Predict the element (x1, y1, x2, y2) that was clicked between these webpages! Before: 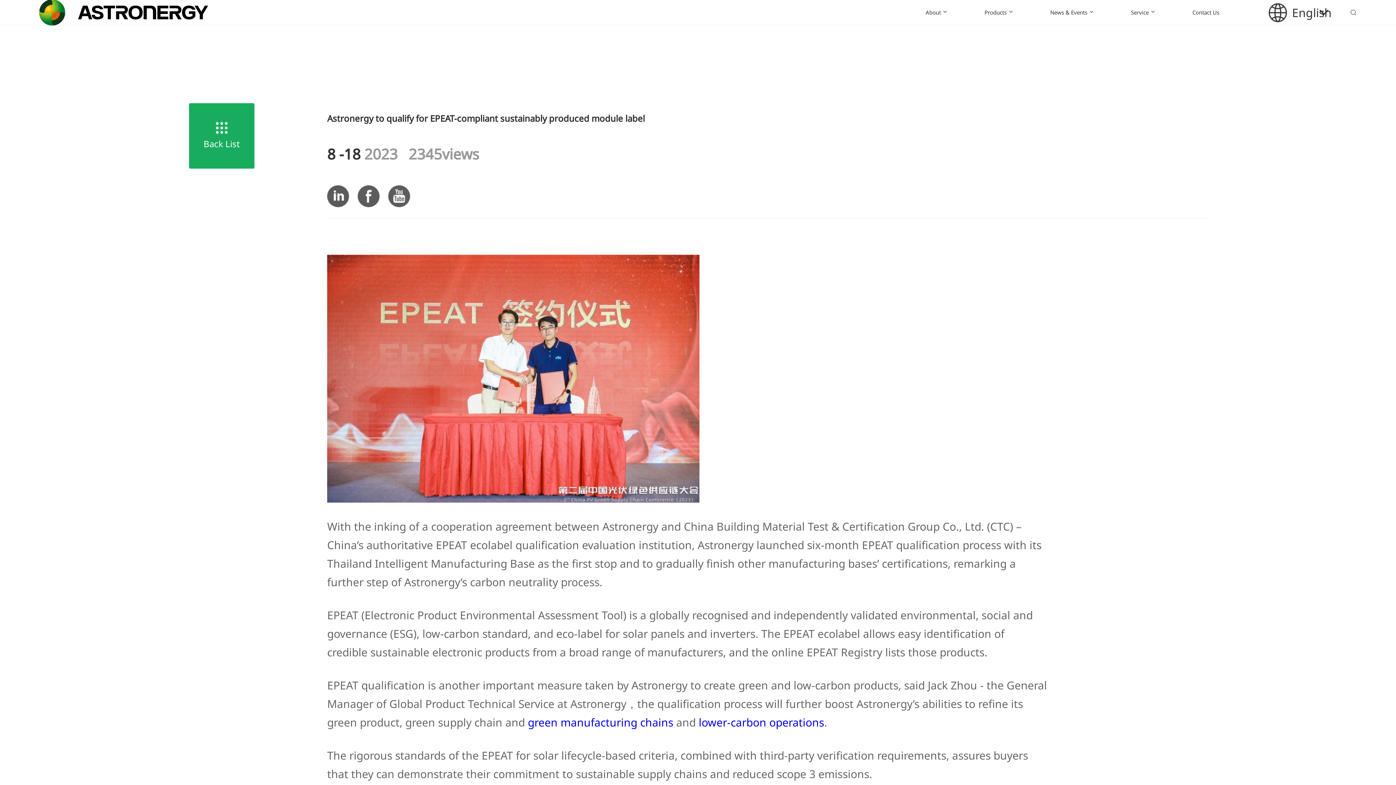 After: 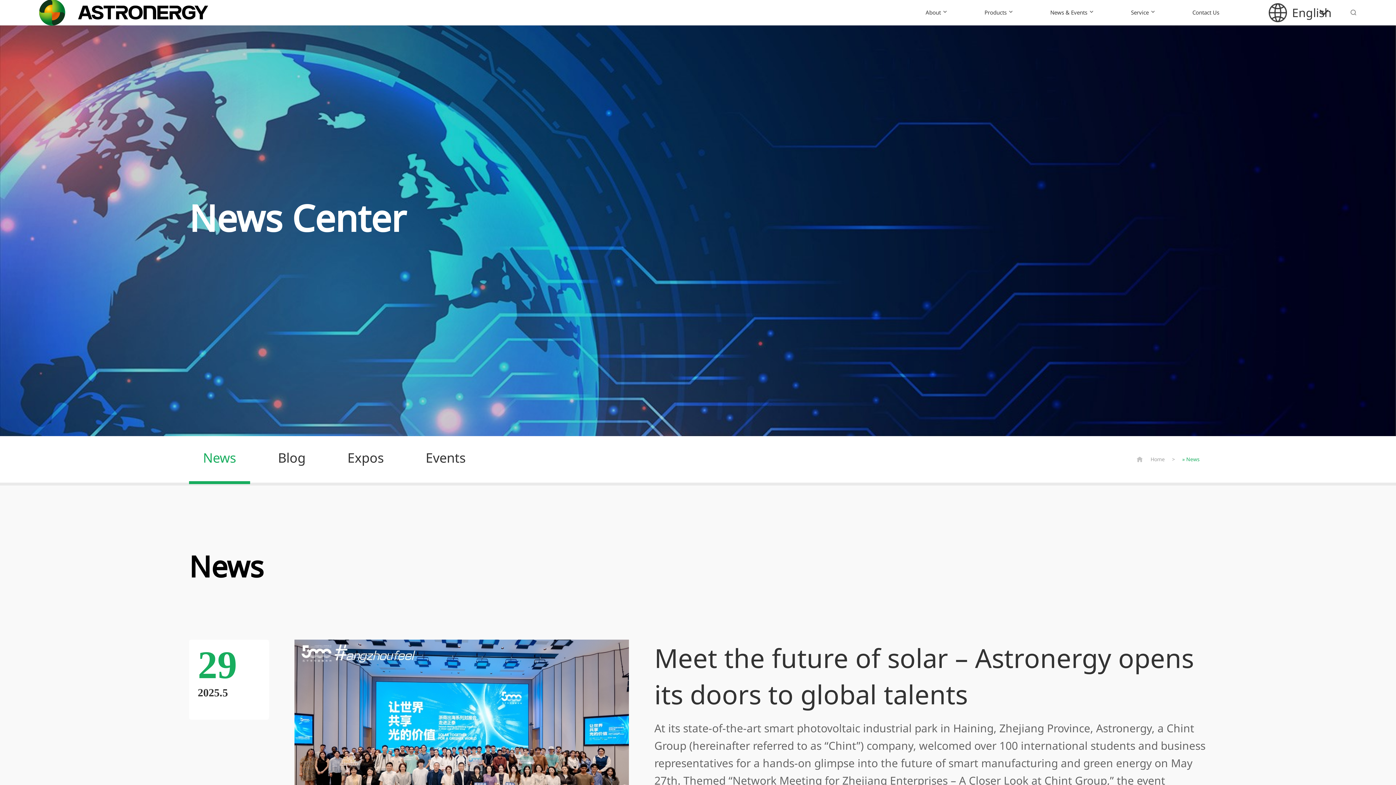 Action: bbox: (189, 103, 254, 168) label: Back List